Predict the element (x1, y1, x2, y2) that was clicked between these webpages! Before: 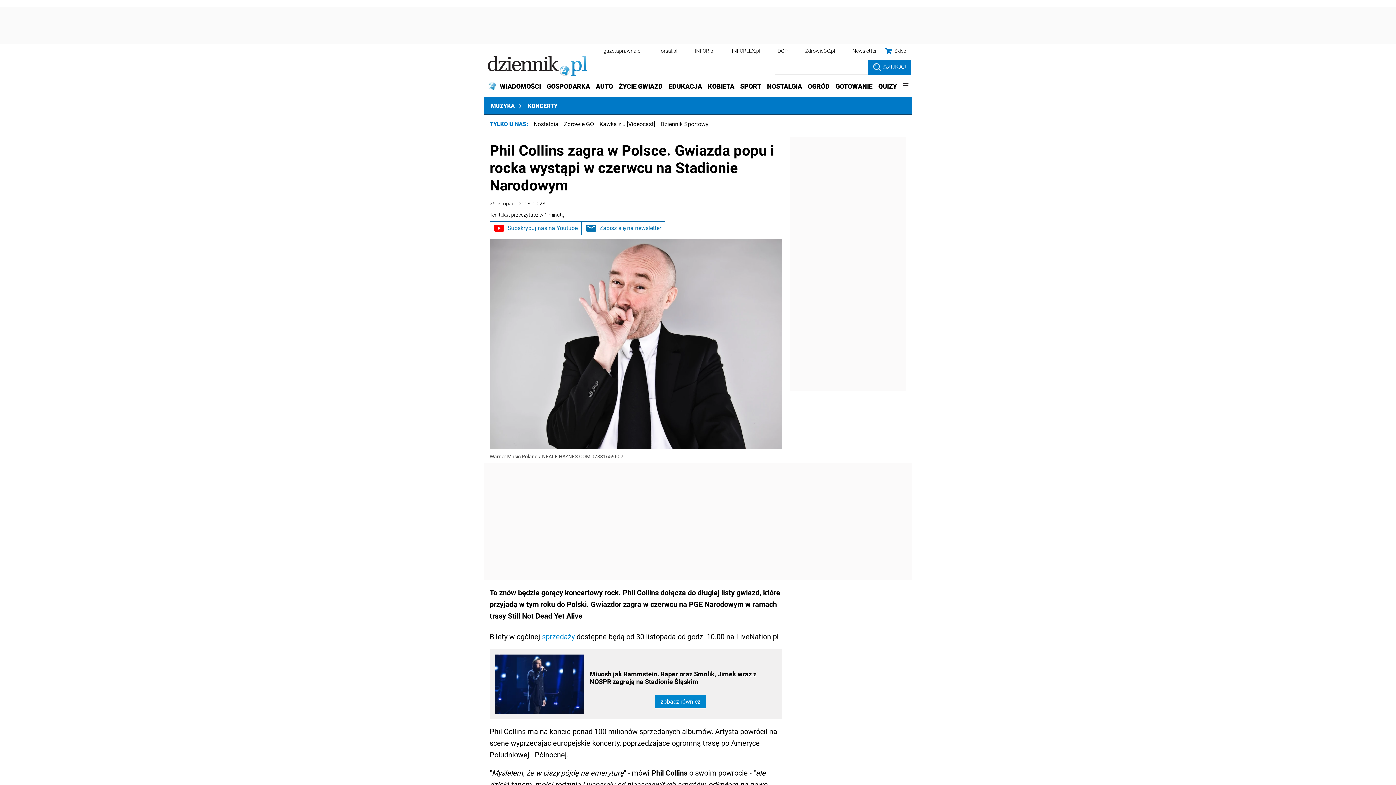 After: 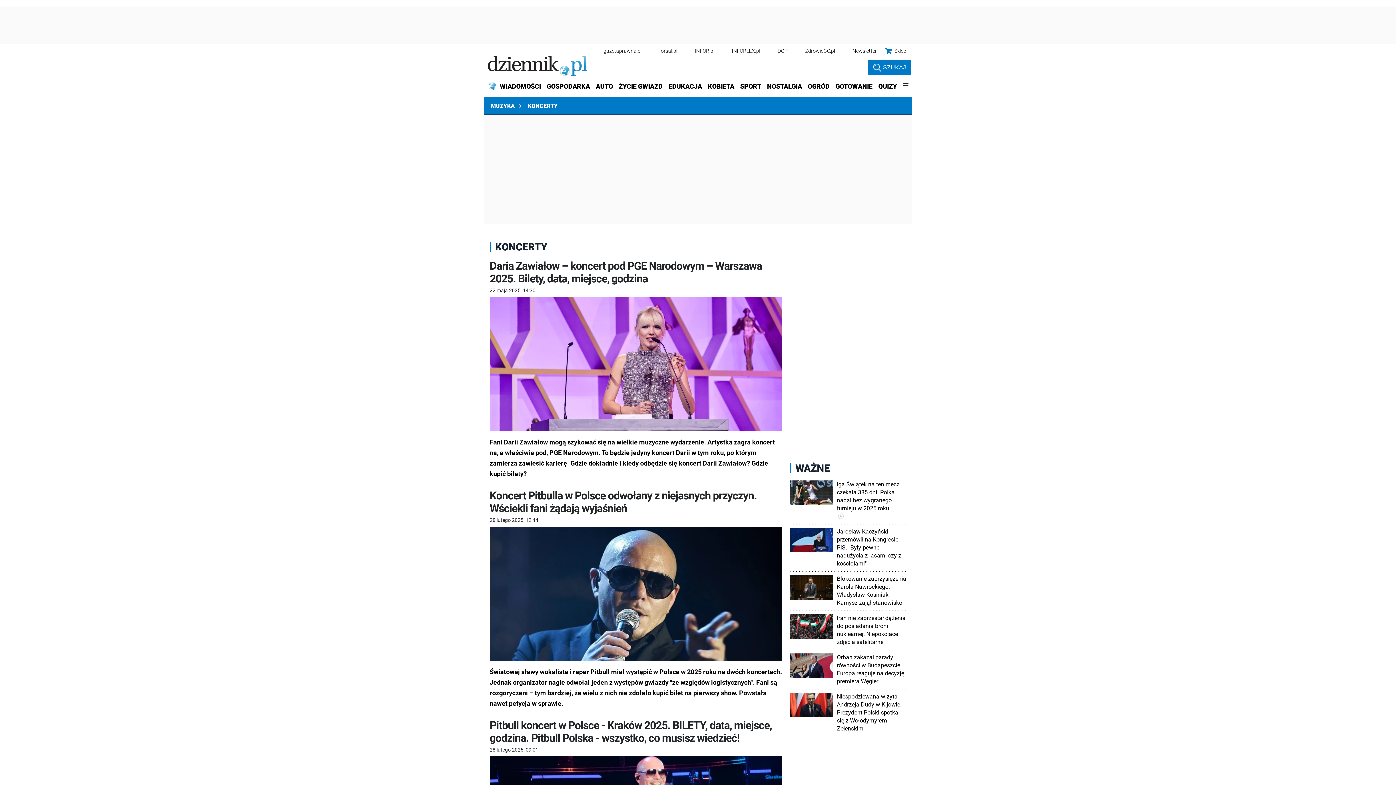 Action: label: KONCERTY bbox: (521, 97, 562, 115)